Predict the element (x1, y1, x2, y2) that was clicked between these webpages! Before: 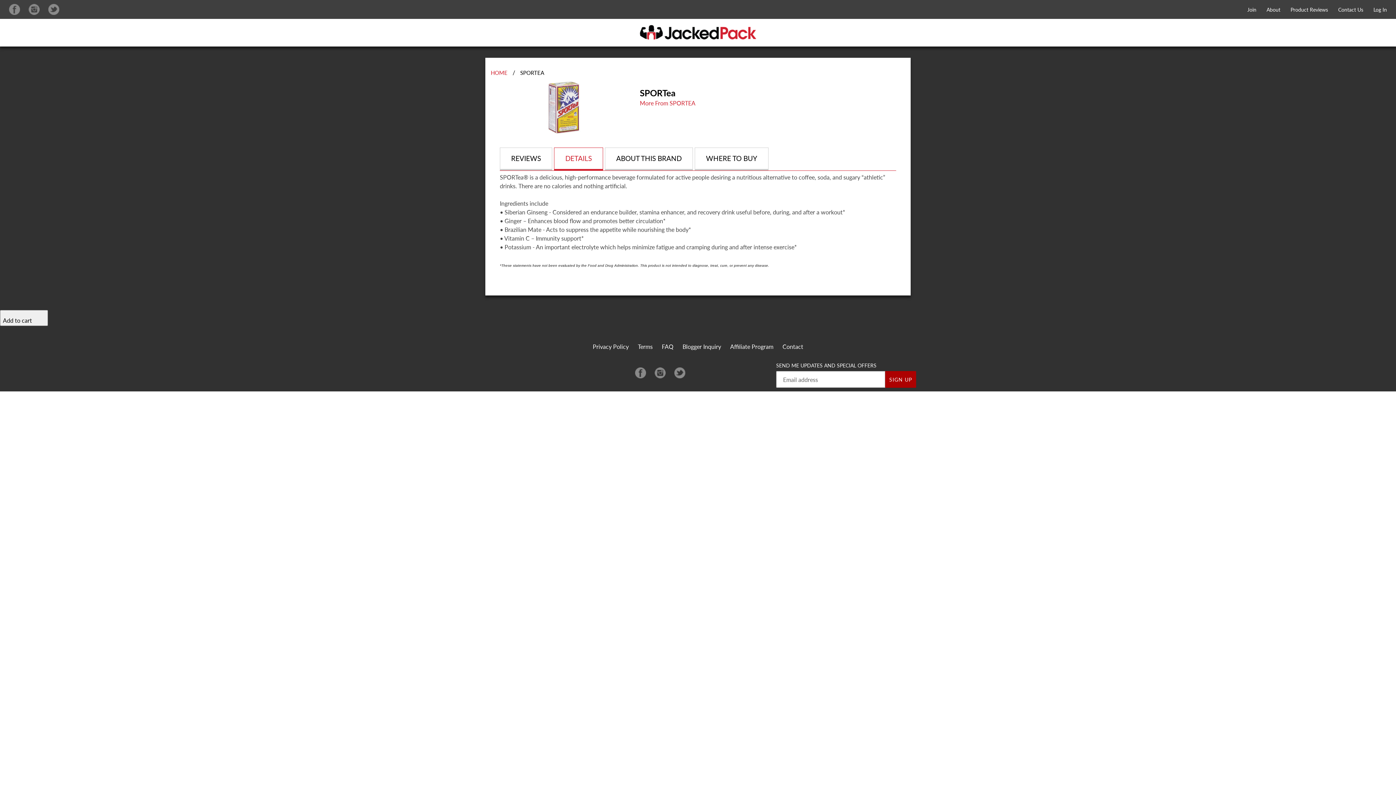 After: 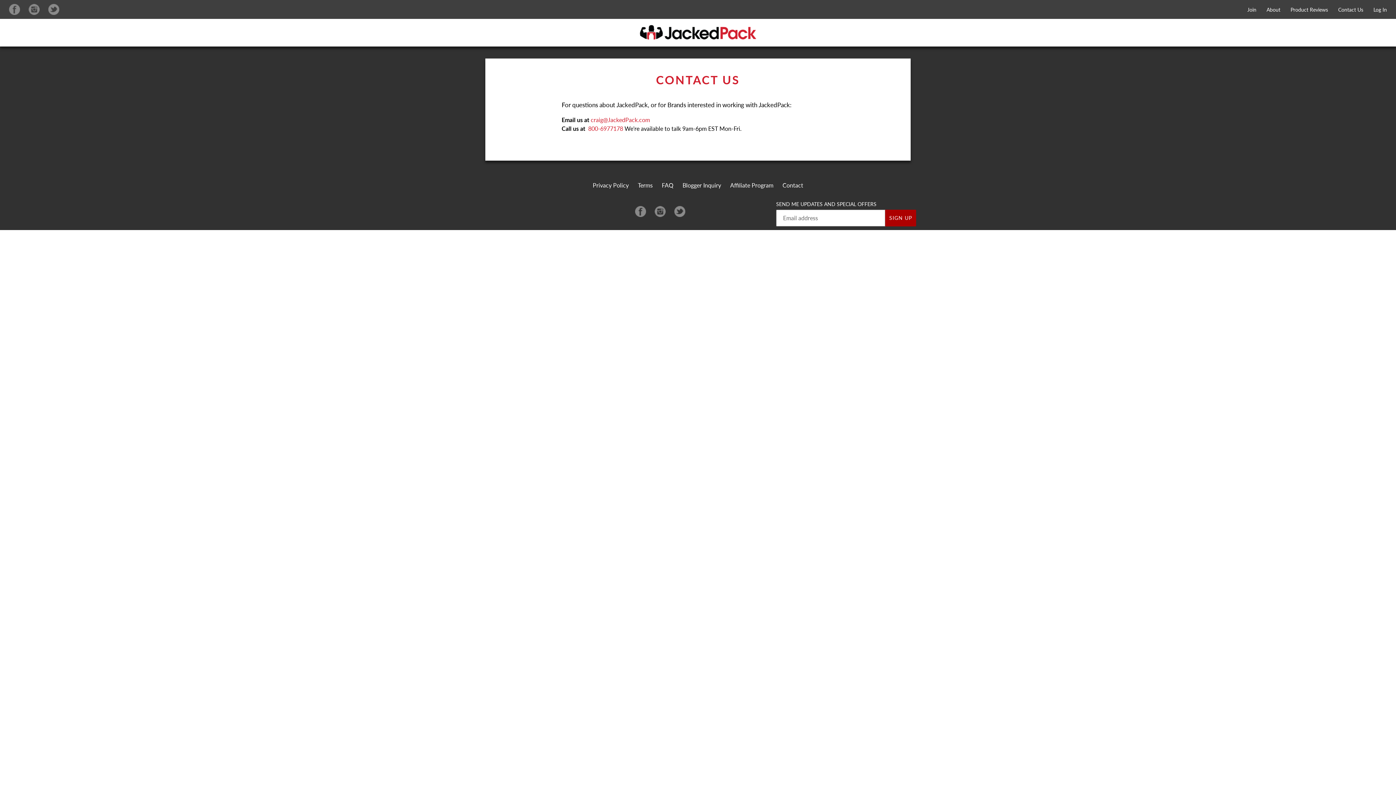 Action: label: Contact bbox: (782, 343, 803, 350)